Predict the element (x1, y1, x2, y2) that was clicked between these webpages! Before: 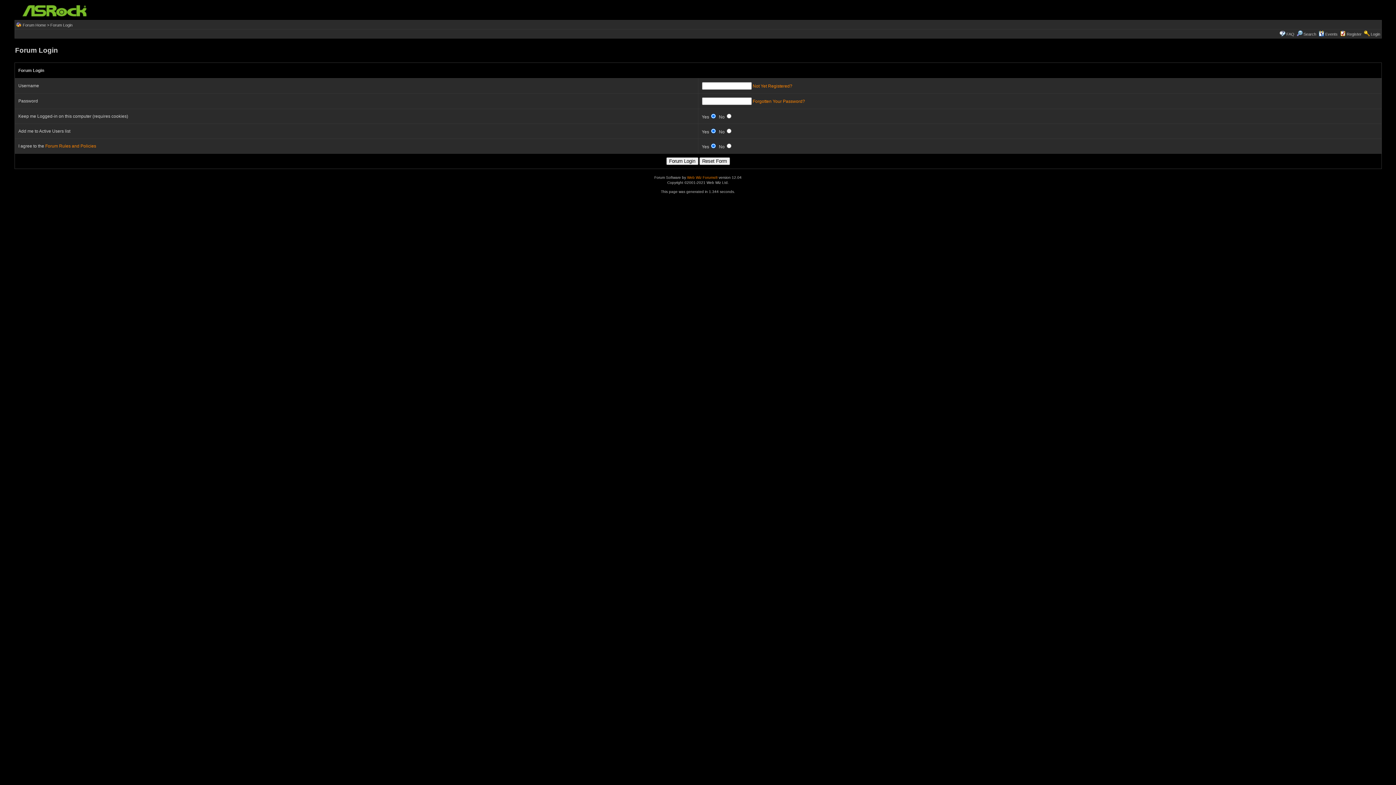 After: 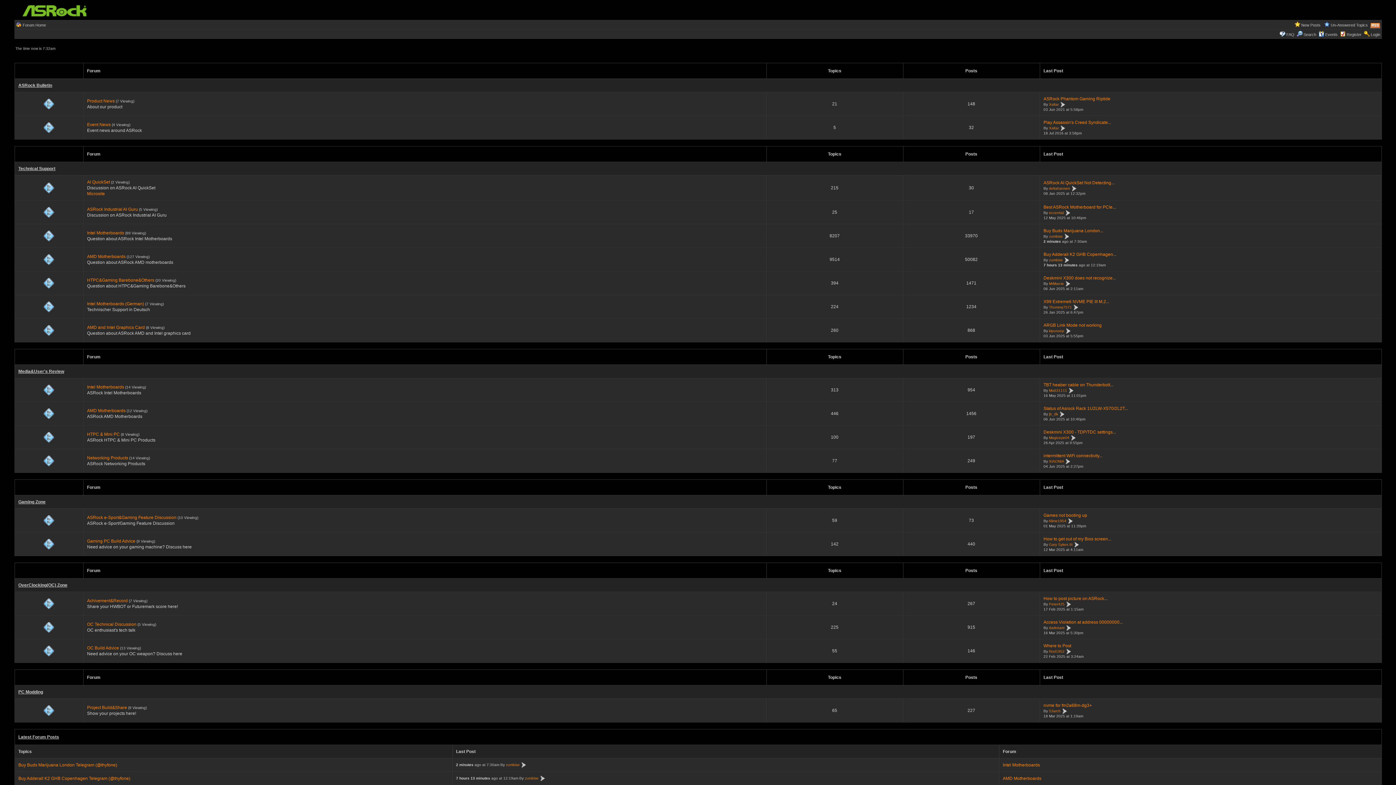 Action: label: Forum Home bbox: (22, 22, 46, 27)